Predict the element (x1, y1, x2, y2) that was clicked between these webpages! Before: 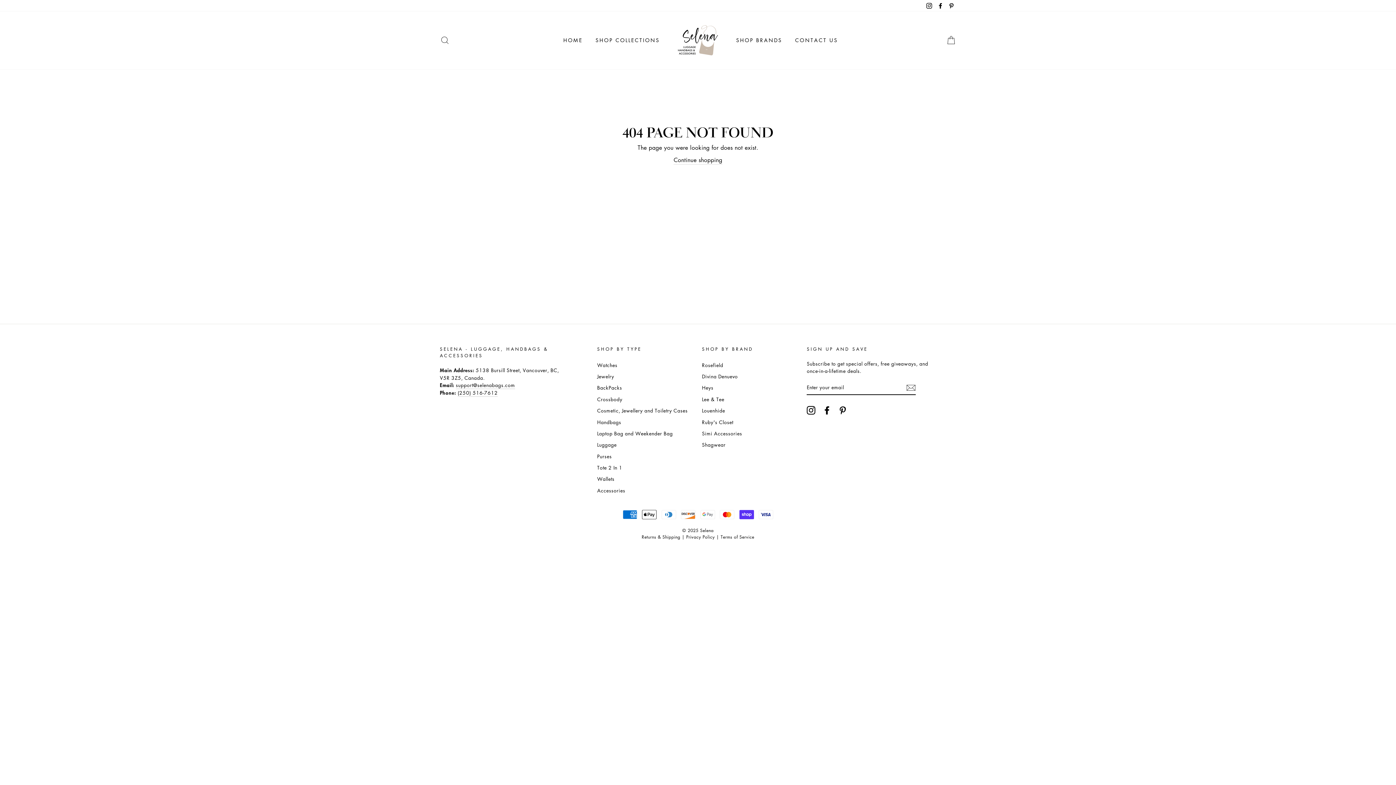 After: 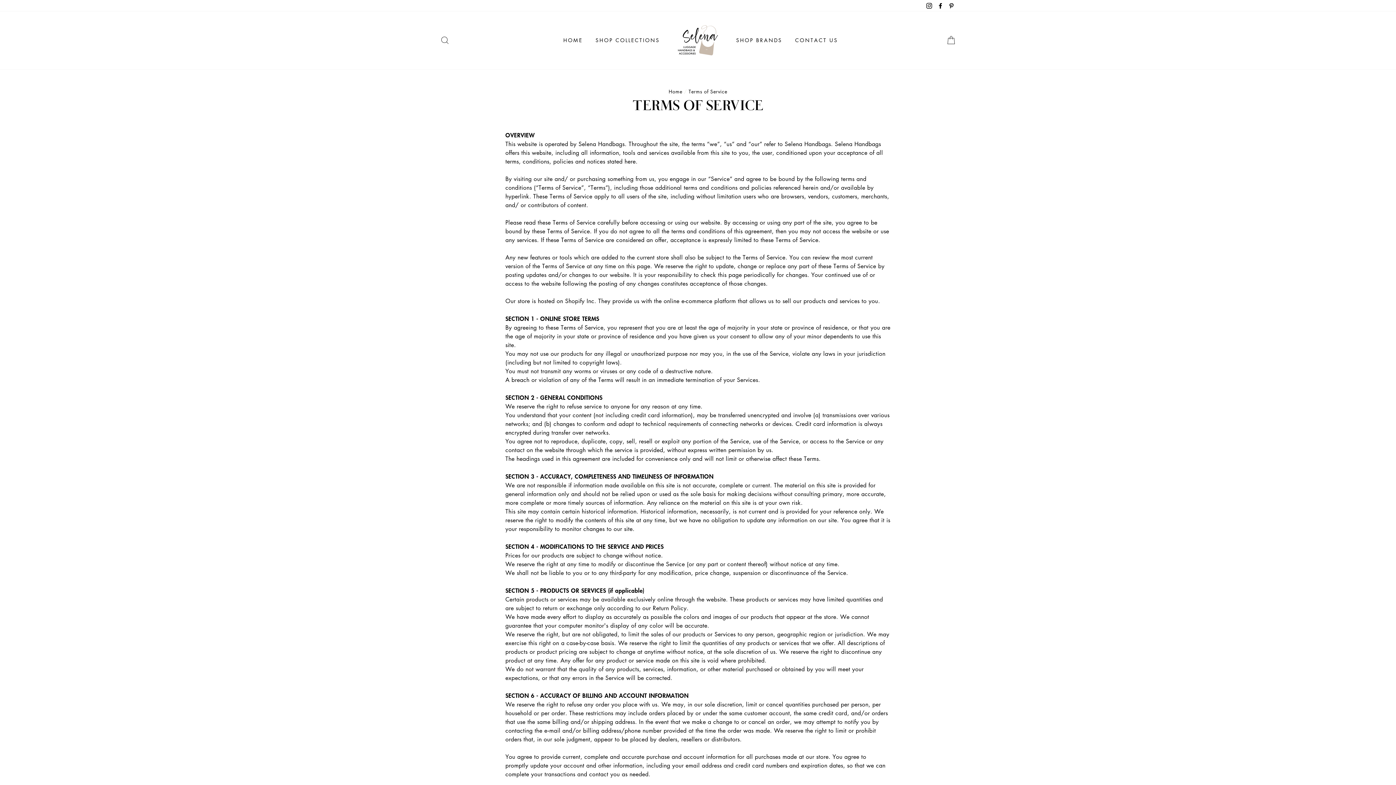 Action: bbox: (720, 534, 754, 540) label: Terms of Service